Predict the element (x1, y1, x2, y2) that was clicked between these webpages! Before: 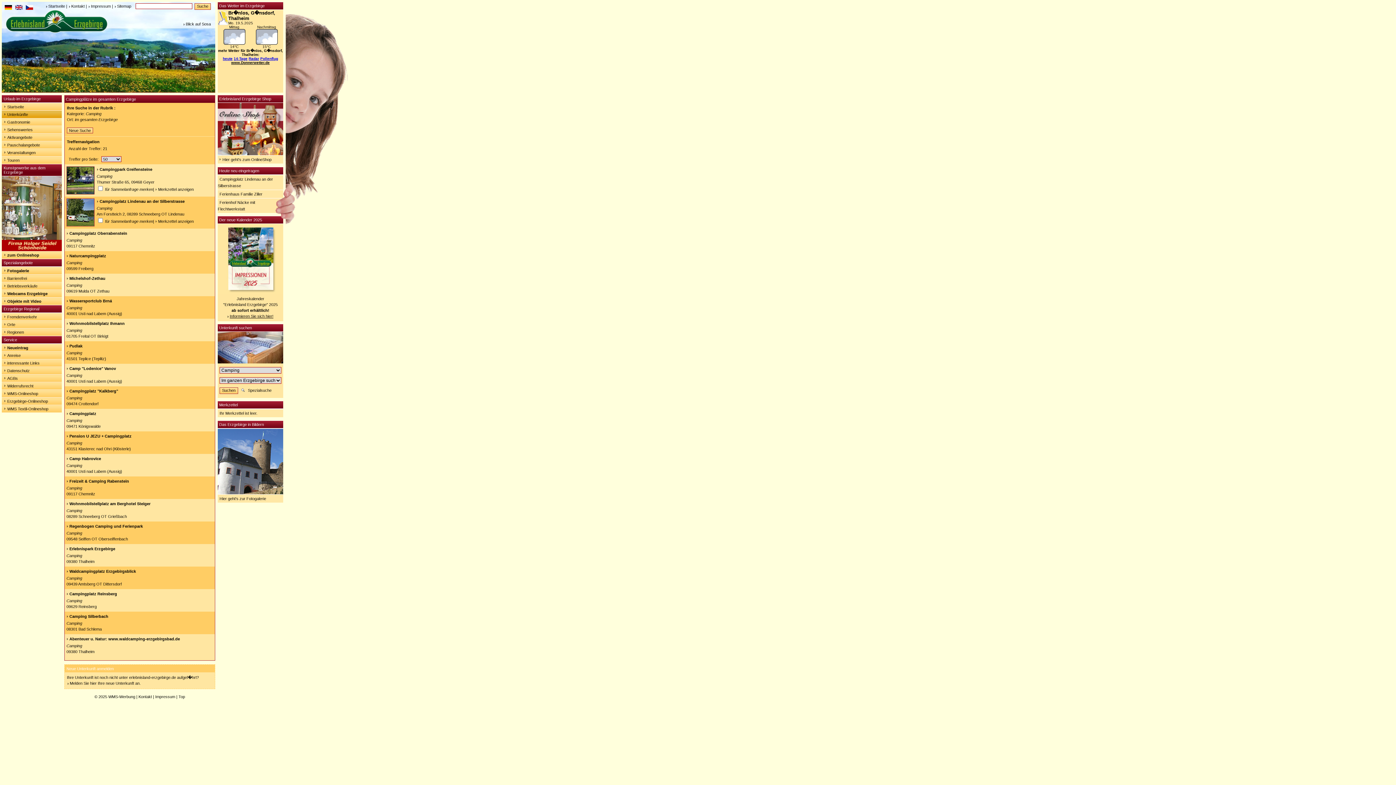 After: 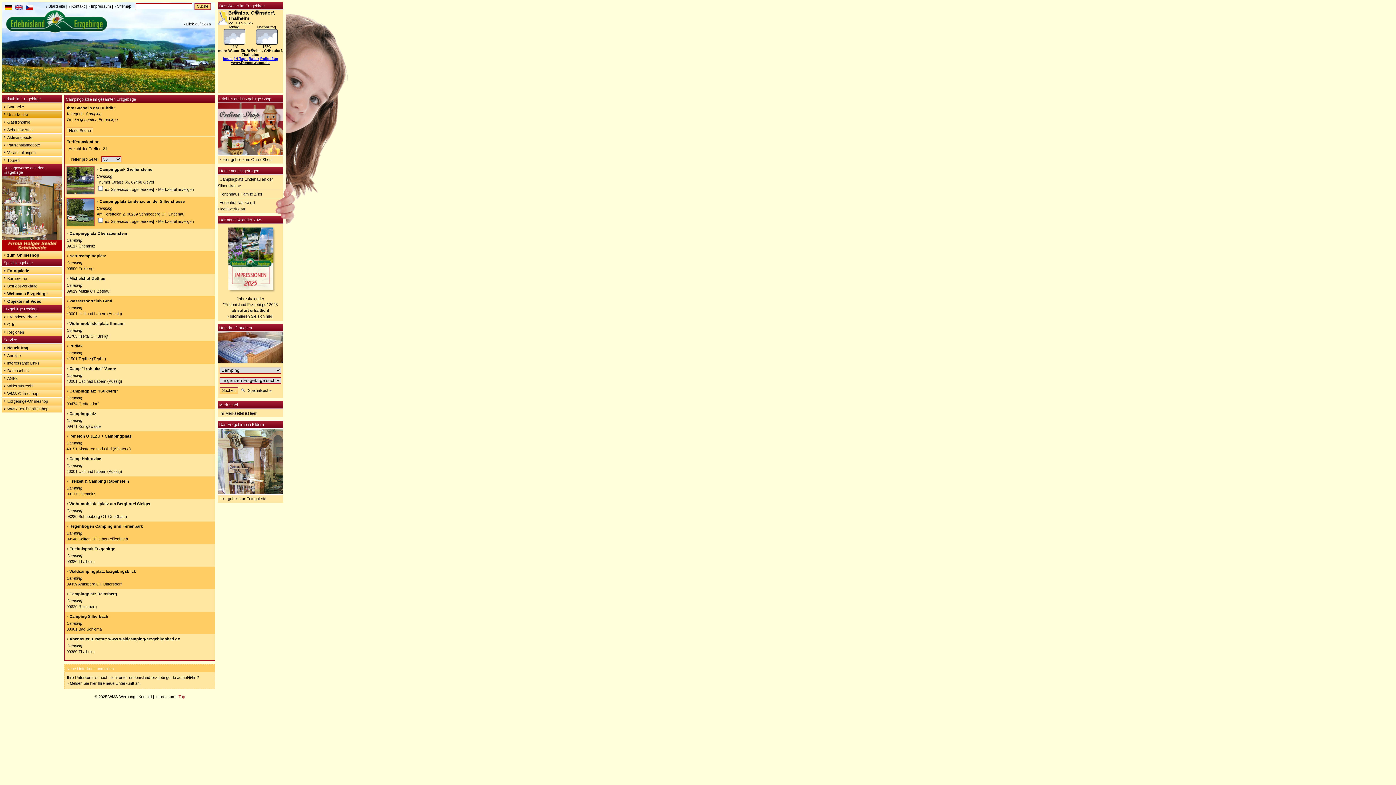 Action: bbox: (178, 694, 185, 699) label: Top